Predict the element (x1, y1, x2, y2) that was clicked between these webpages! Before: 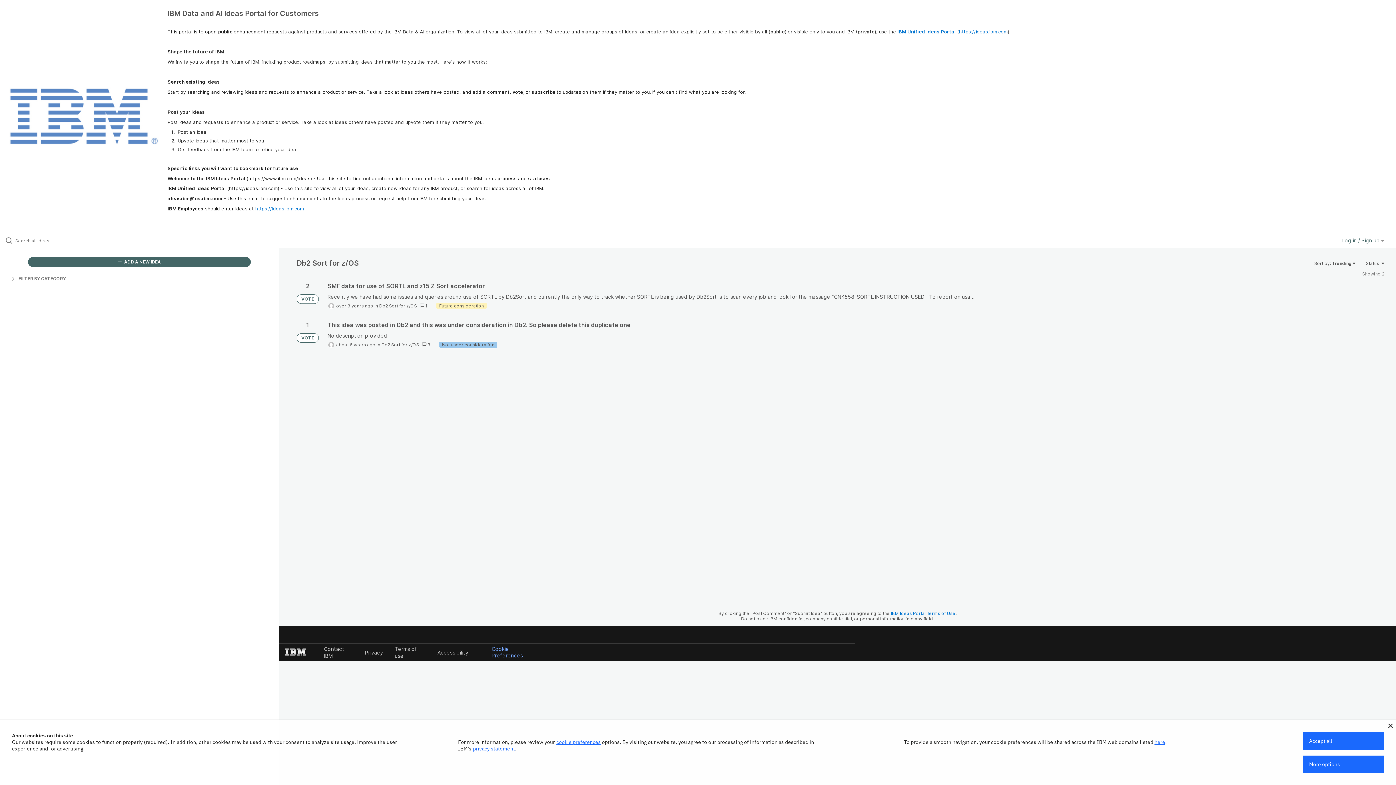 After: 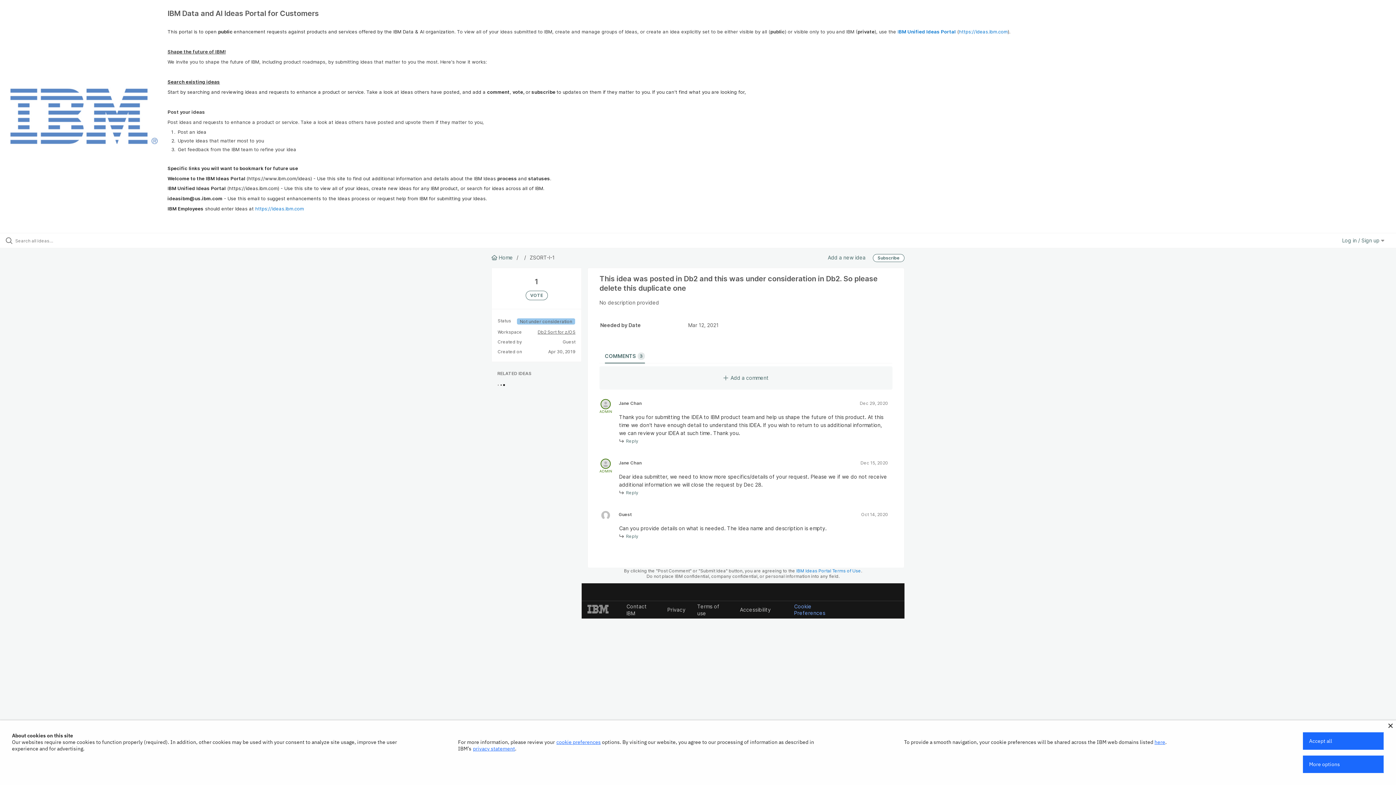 Action: bbox: (327, 321, 1384, 348)